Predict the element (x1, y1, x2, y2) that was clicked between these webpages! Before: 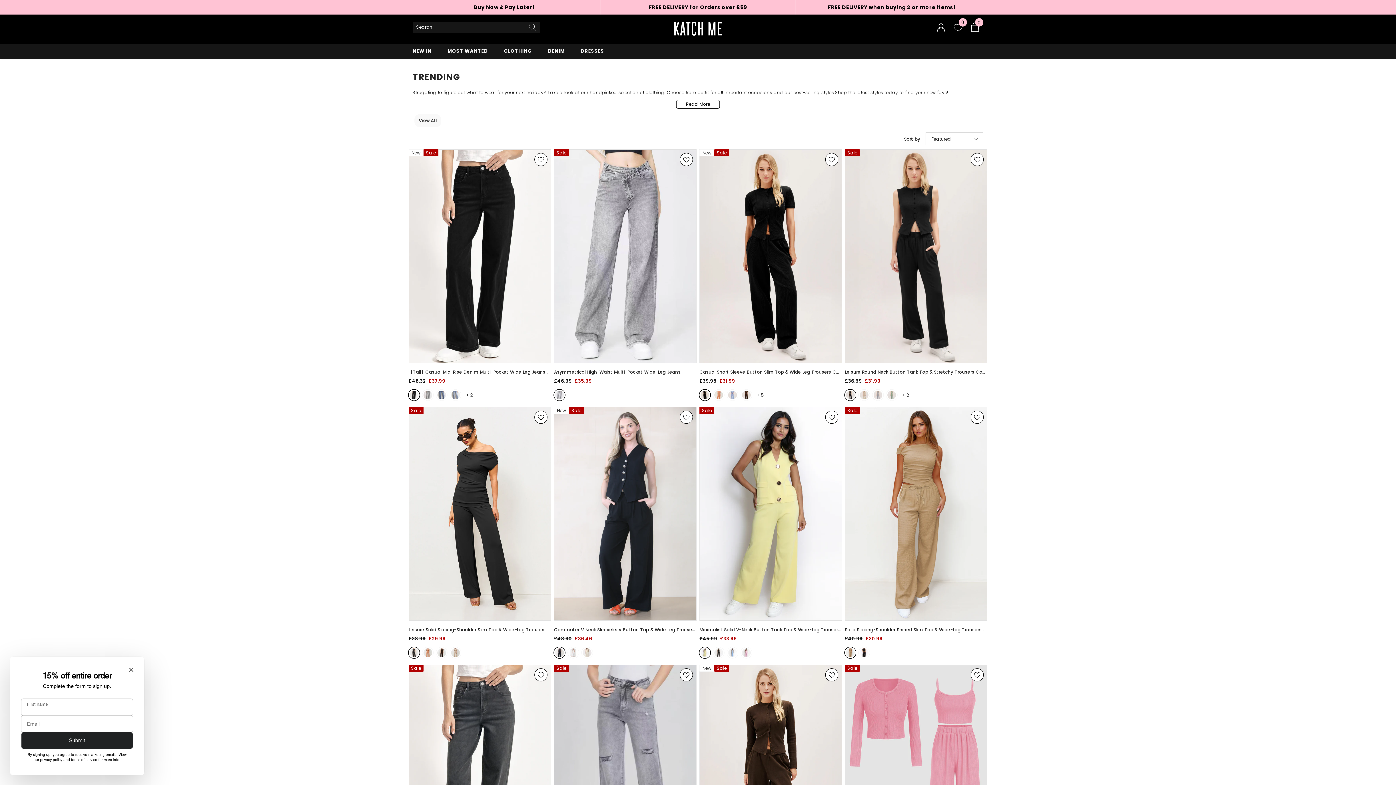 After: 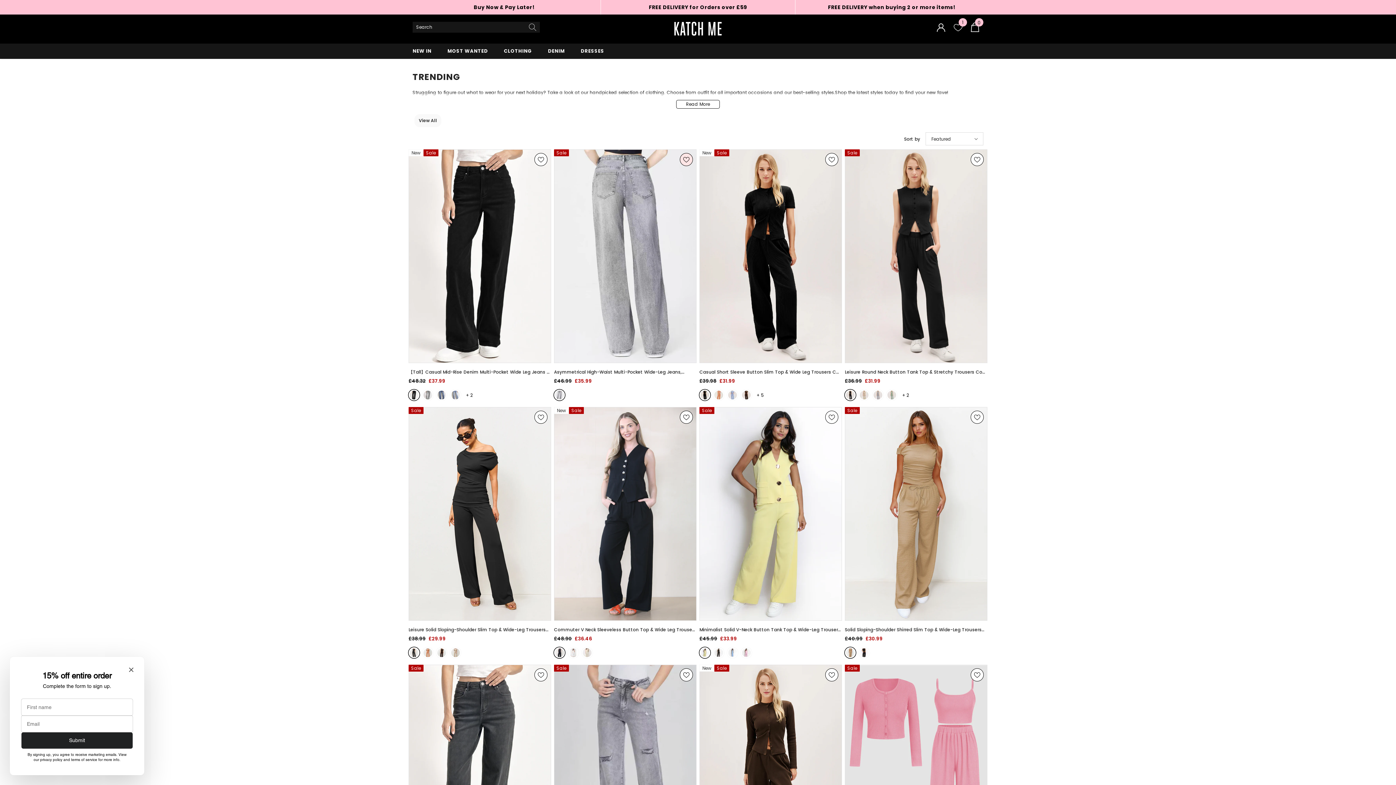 Action: bbox: (680, 153, 693, 168) label: Wish Lists